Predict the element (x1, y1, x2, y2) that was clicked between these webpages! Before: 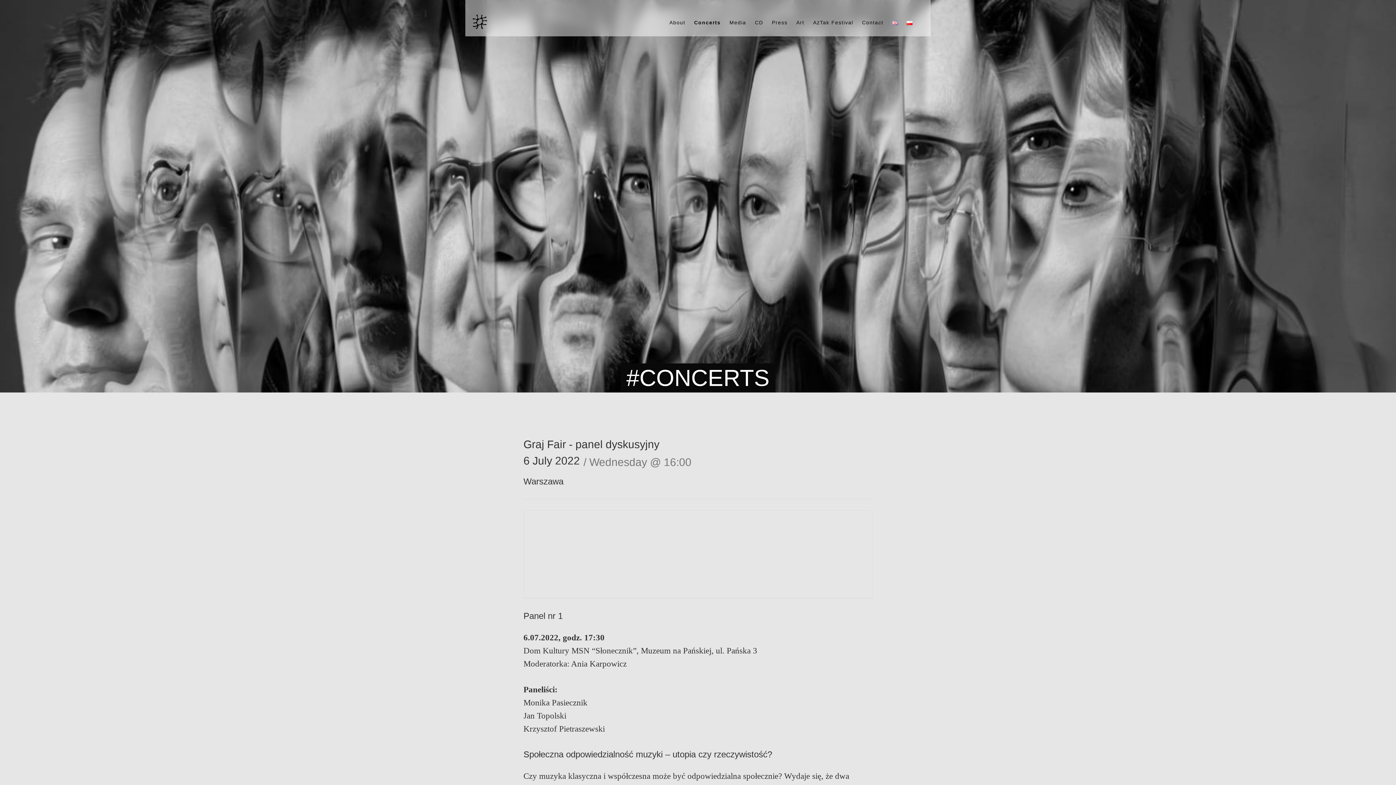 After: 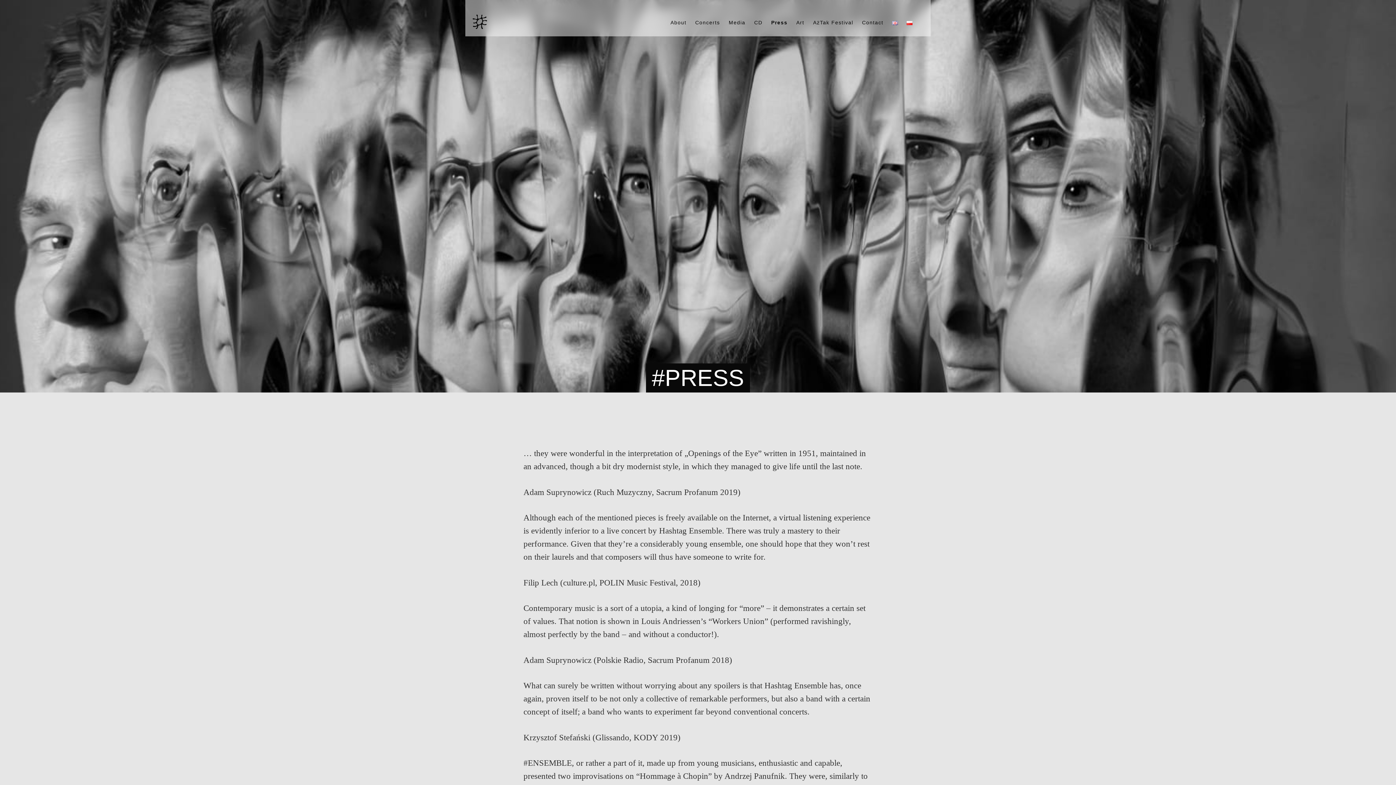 Action: bbox: (768, 16, 791, 29) label: Press